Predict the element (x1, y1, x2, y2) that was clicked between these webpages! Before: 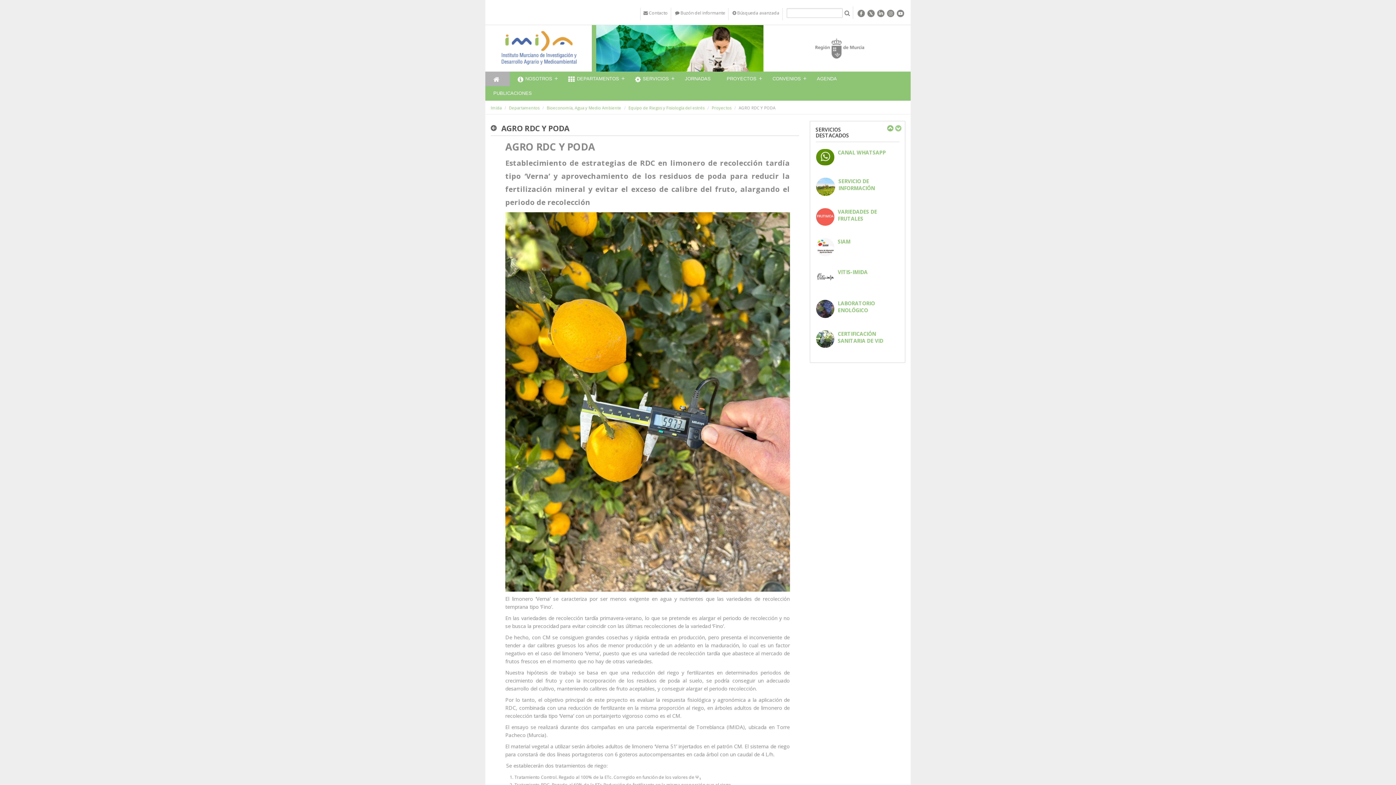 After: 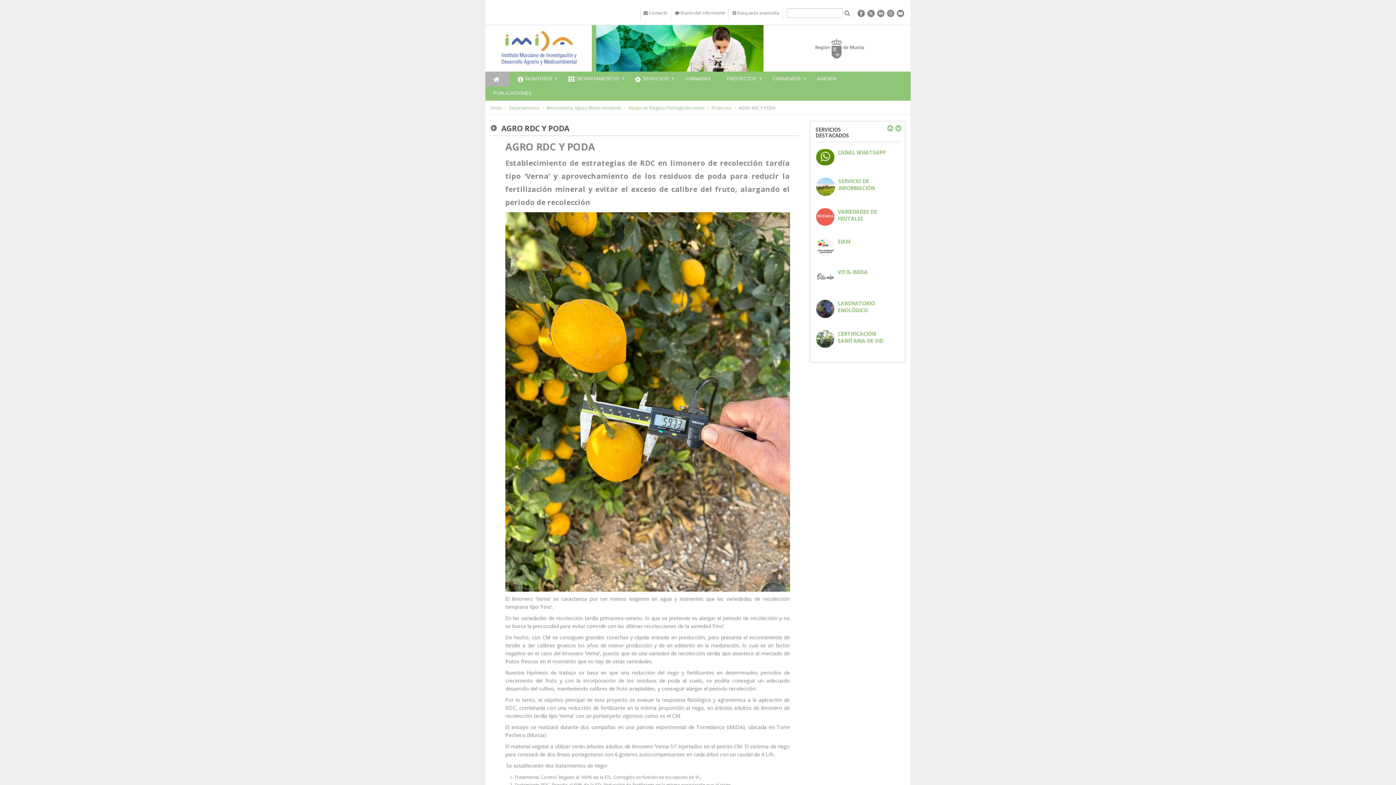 Action: label: Next bbox: (894, 124, 901, 132)